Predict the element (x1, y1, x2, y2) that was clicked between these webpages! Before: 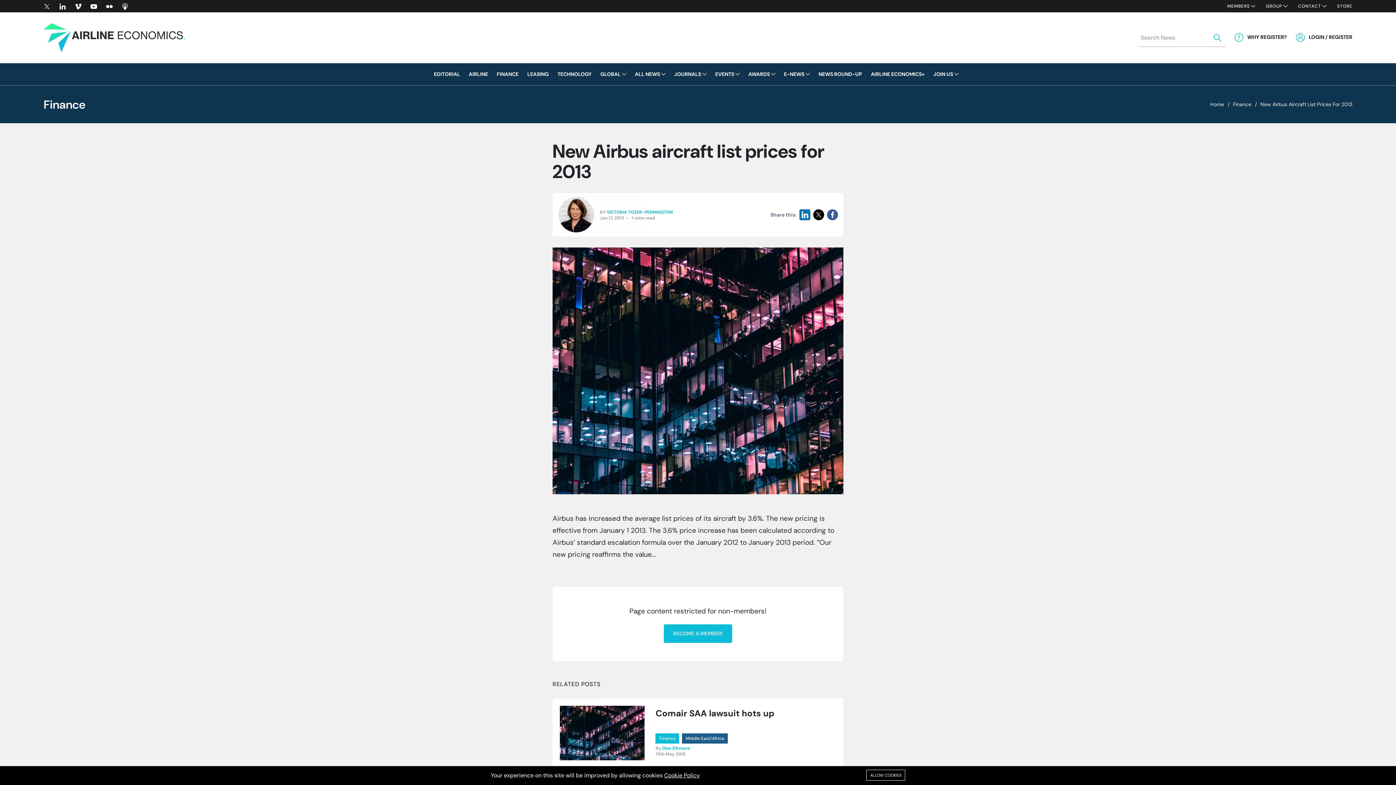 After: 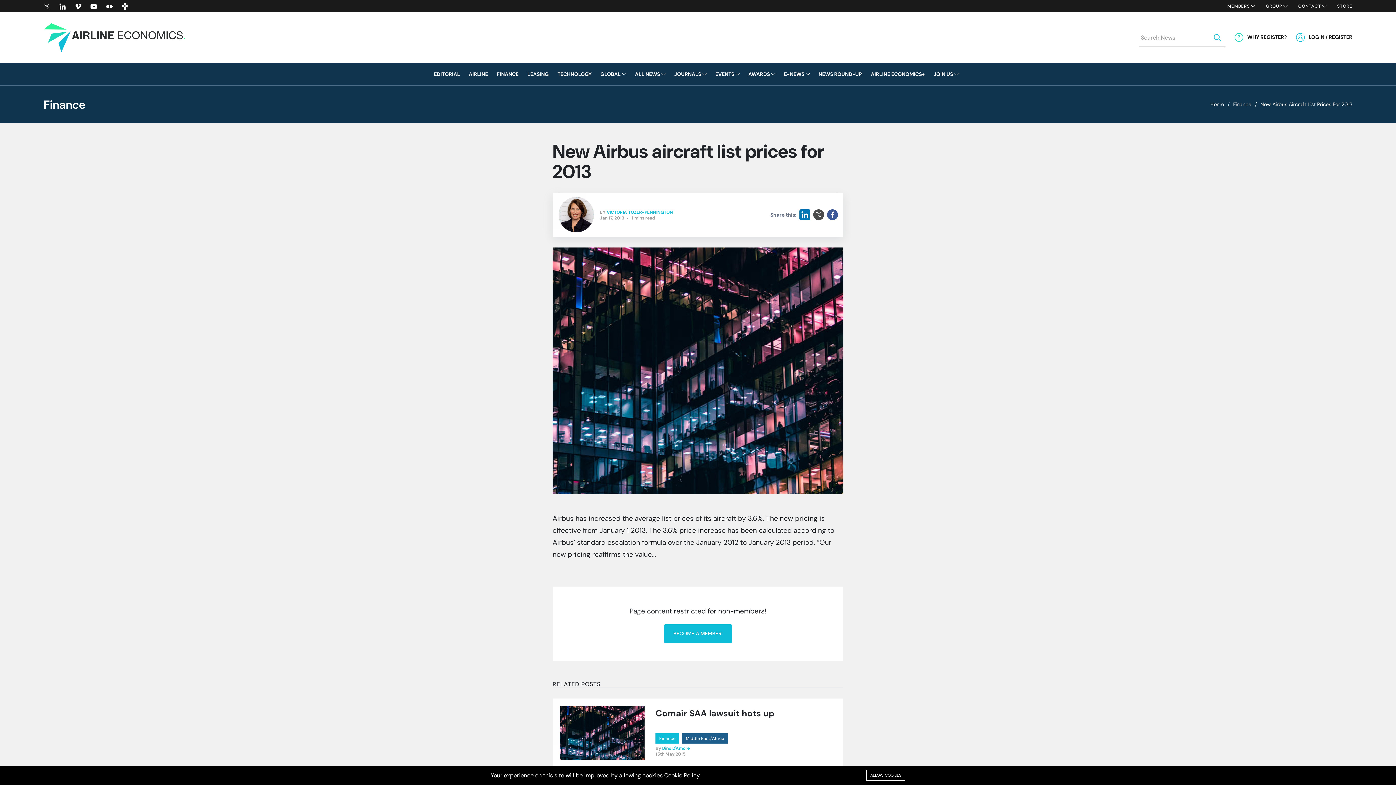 Action: bbox: (813, 209, 824, 220)